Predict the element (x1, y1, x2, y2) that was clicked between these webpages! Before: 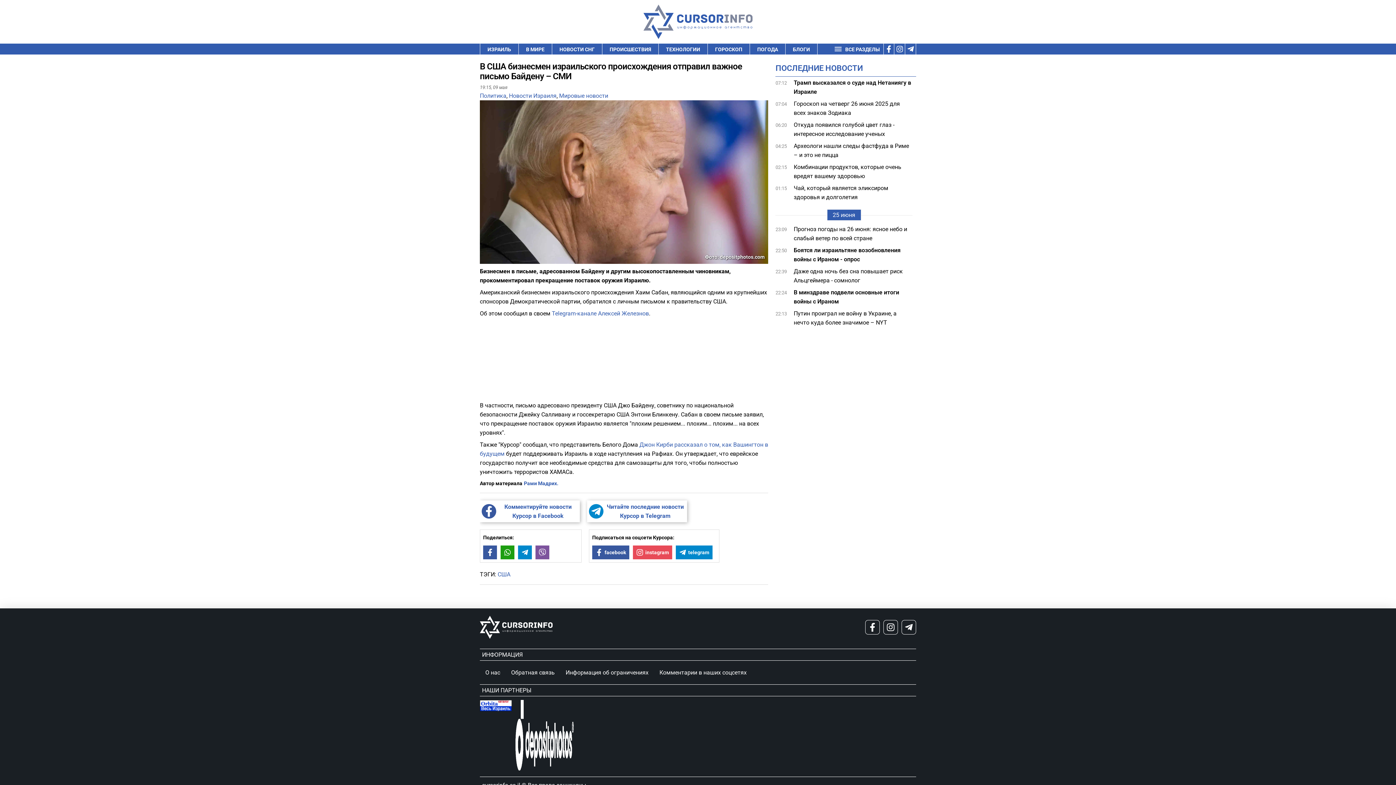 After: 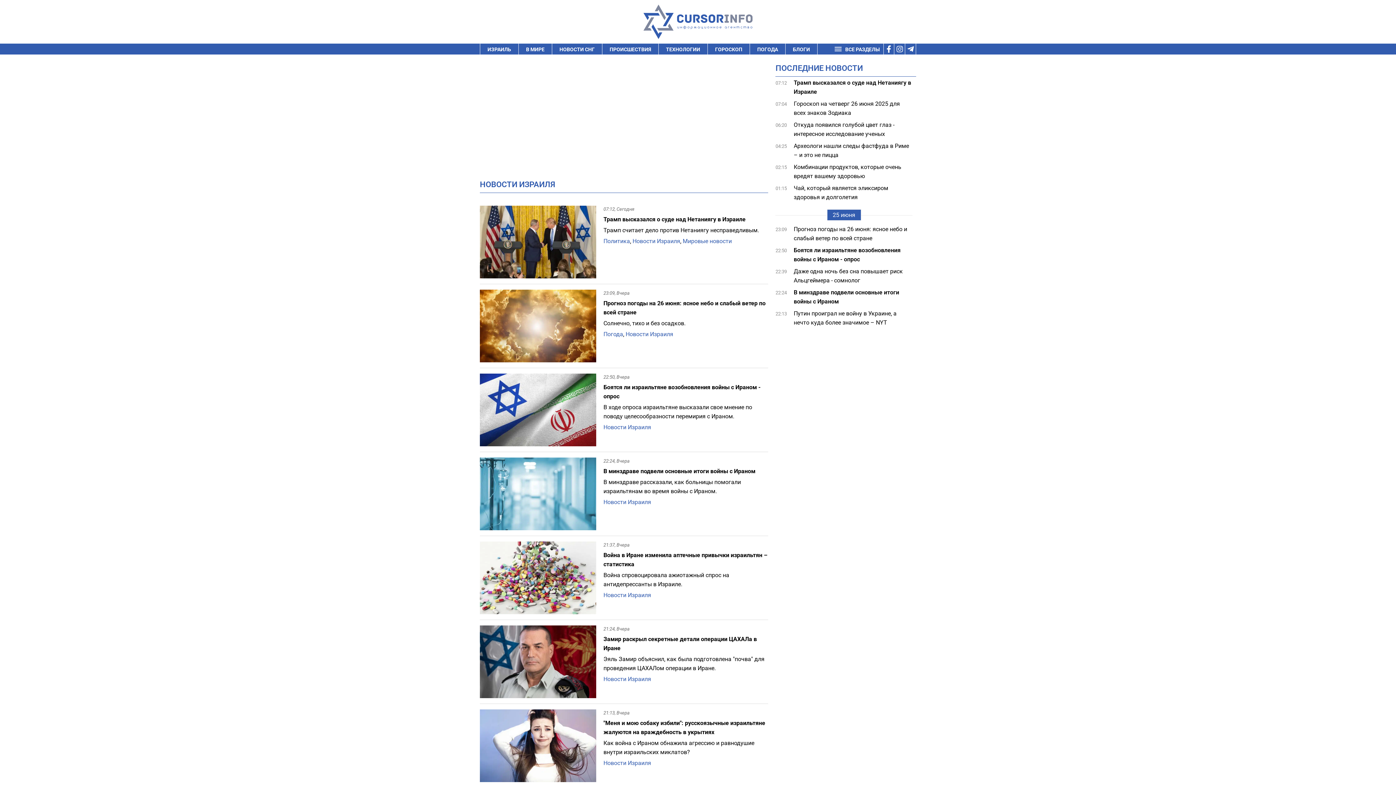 Action: bbox: (509, 92, 556, 99) label: Новости Израиля